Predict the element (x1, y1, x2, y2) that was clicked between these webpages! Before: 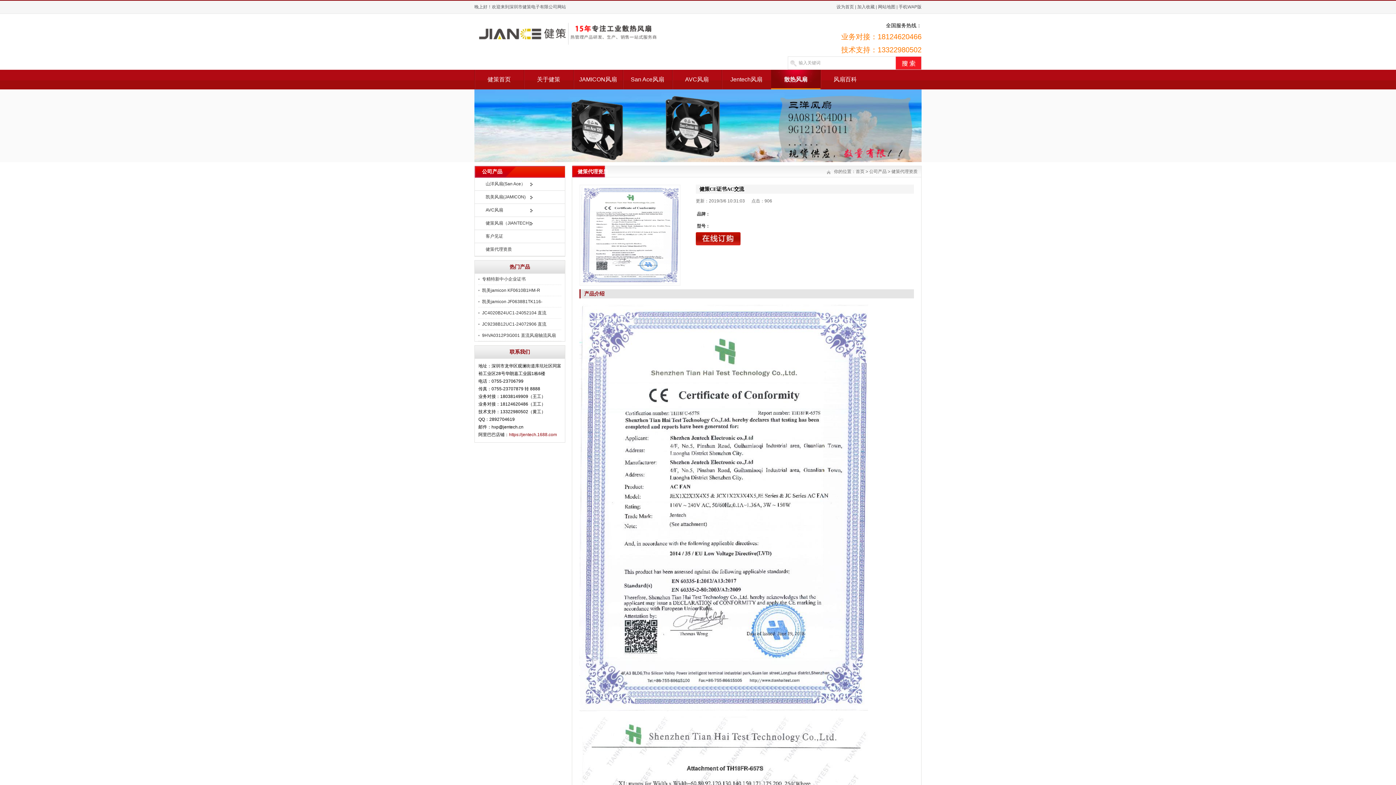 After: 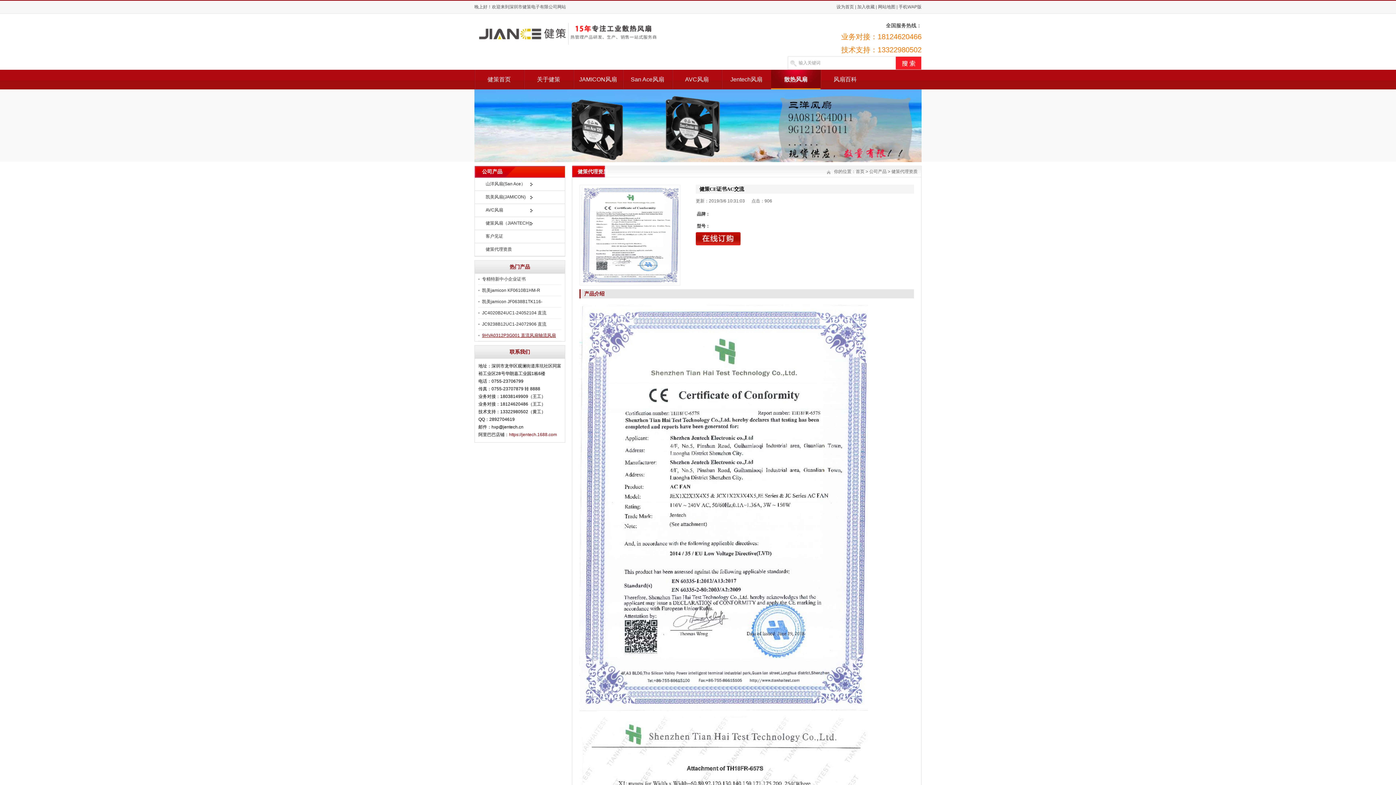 Action: bbox: (482, 333, 556, 338) label: 9HVA0312P3G001 直流风扇轴流风扇